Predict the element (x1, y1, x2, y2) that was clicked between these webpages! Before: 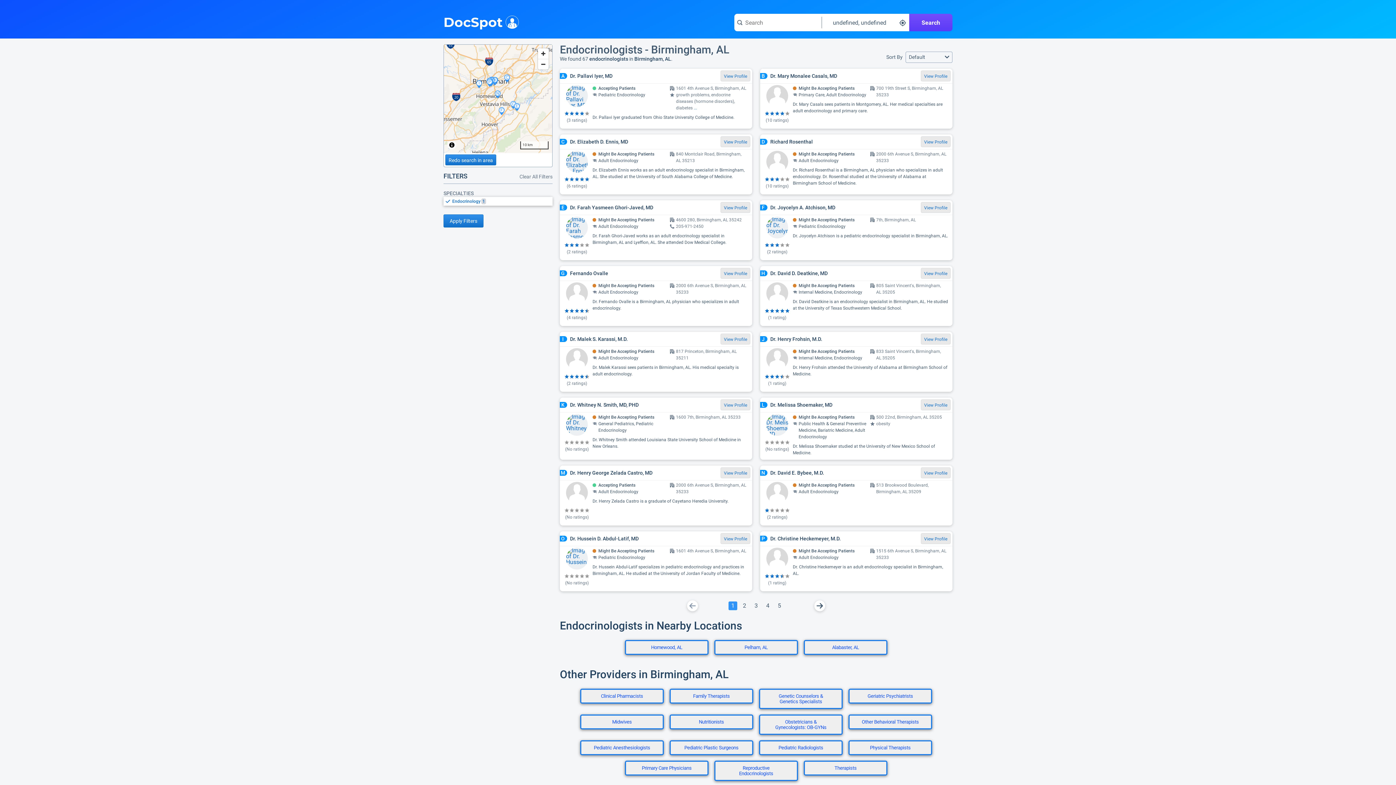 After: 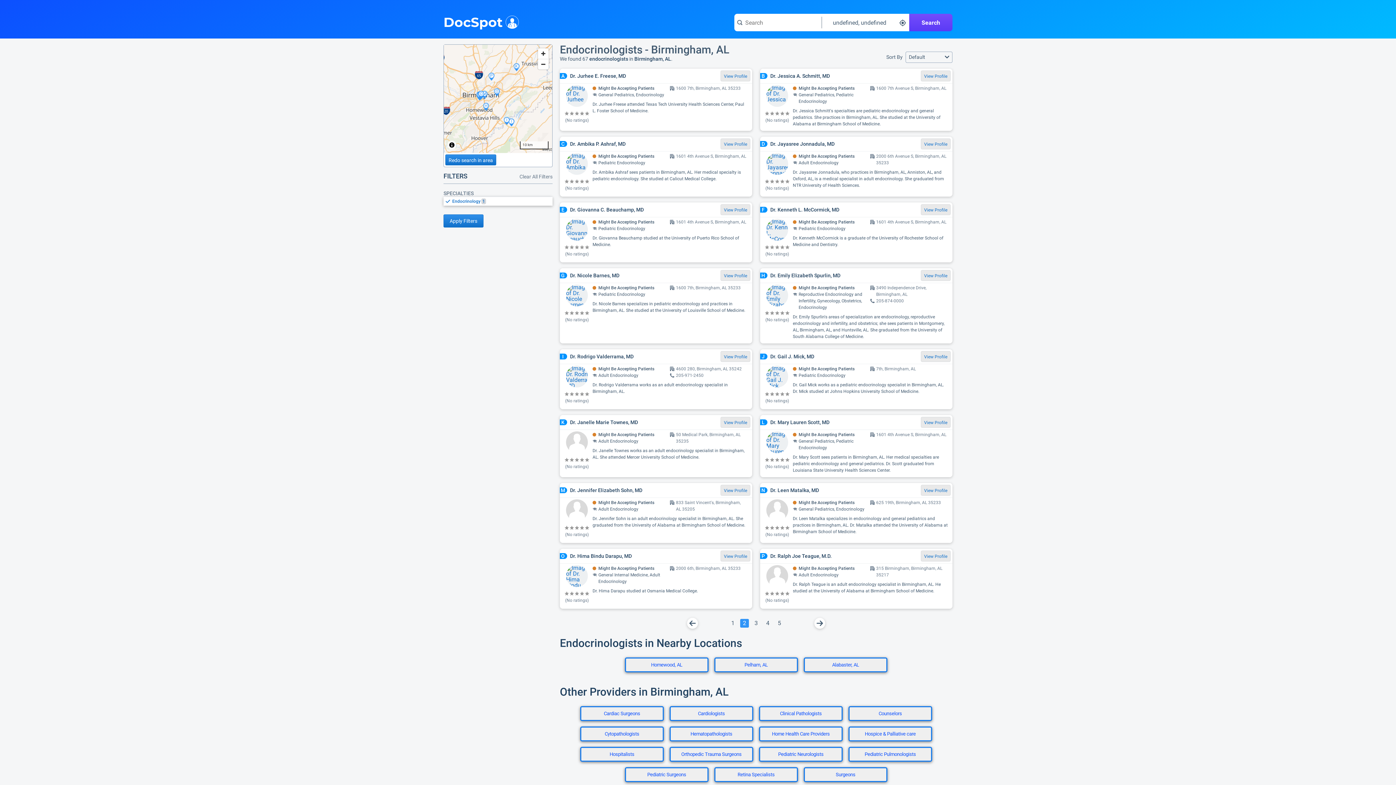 Action: bbox: (814, 600, 825, 611) label: Go To Next Page